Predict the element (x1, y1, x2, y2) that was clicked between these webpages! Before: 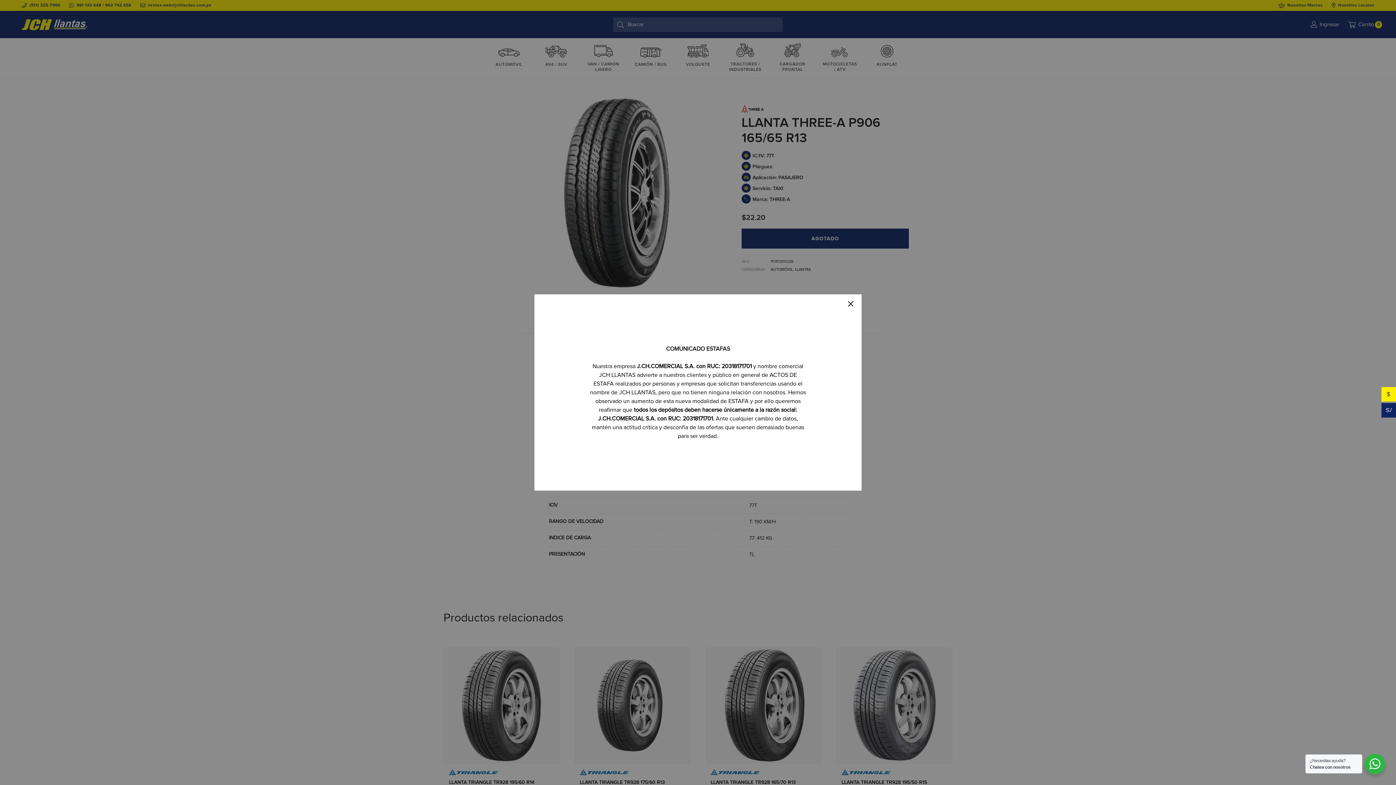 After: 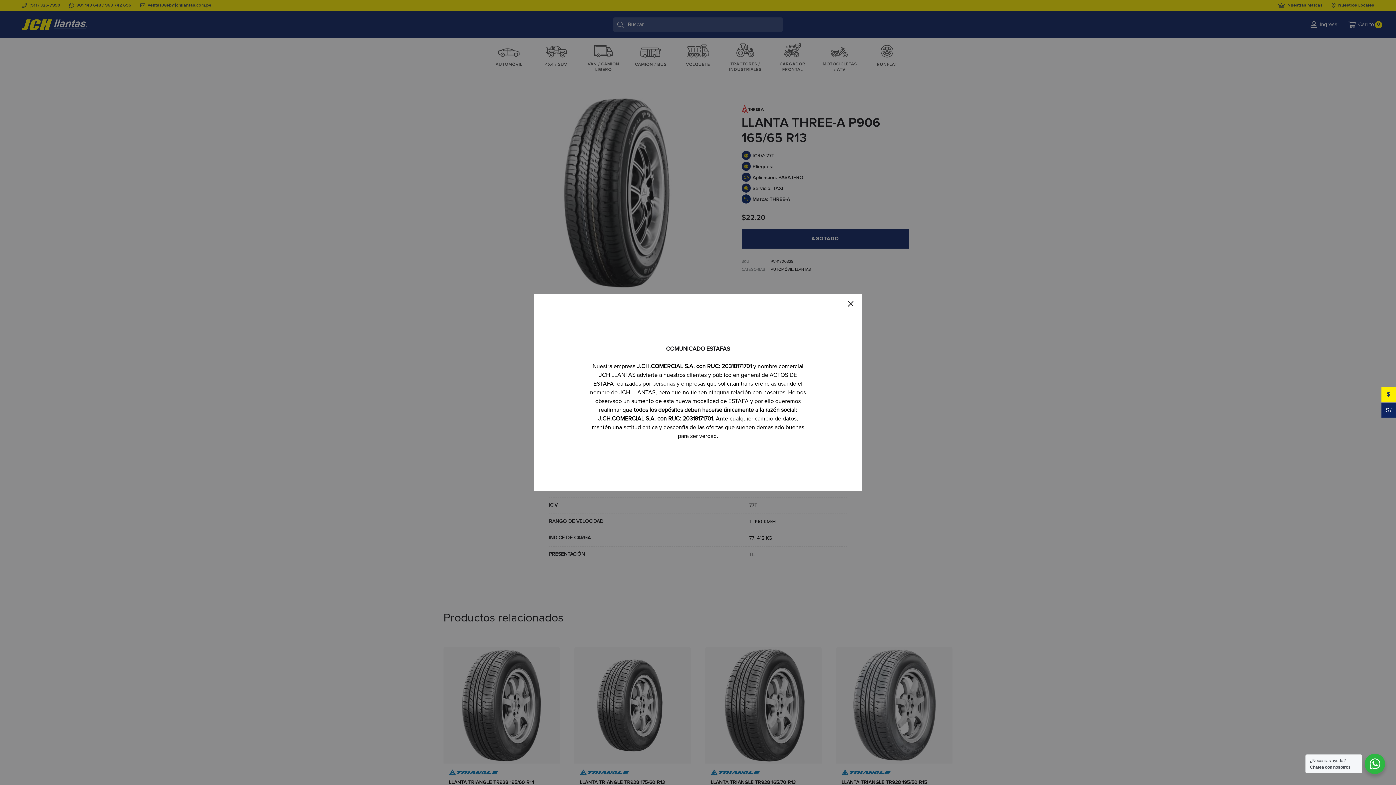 Action: label: Nuestra empresa J.CH.COMERCIAL S.A. con RUC: 20318171701 y nombre comercial
JCH LLANTAS advierte a nuestros clientes y público en general de ACTOS DE ESTAFA realizados por personas y empresas que solicitan transferencias usando el nombre de JCH LLANTAS, pero que no tienen ninguna relación con nosotros. Hemos observado un aumento de esta nueva modalidad de ESTAFA y por ello queremos reafirmar que todos los depósitos deben hacerse únicamente a la razón social: J.CH.COMERCIAL S.A. con RUC: 20318171701. Ante cualquier cambio de datos, mantén una actitud crítica y desconfía de las ofertas que suenen demasiado buenas para ser verdad. bbox: (590, 363, 806, 439)